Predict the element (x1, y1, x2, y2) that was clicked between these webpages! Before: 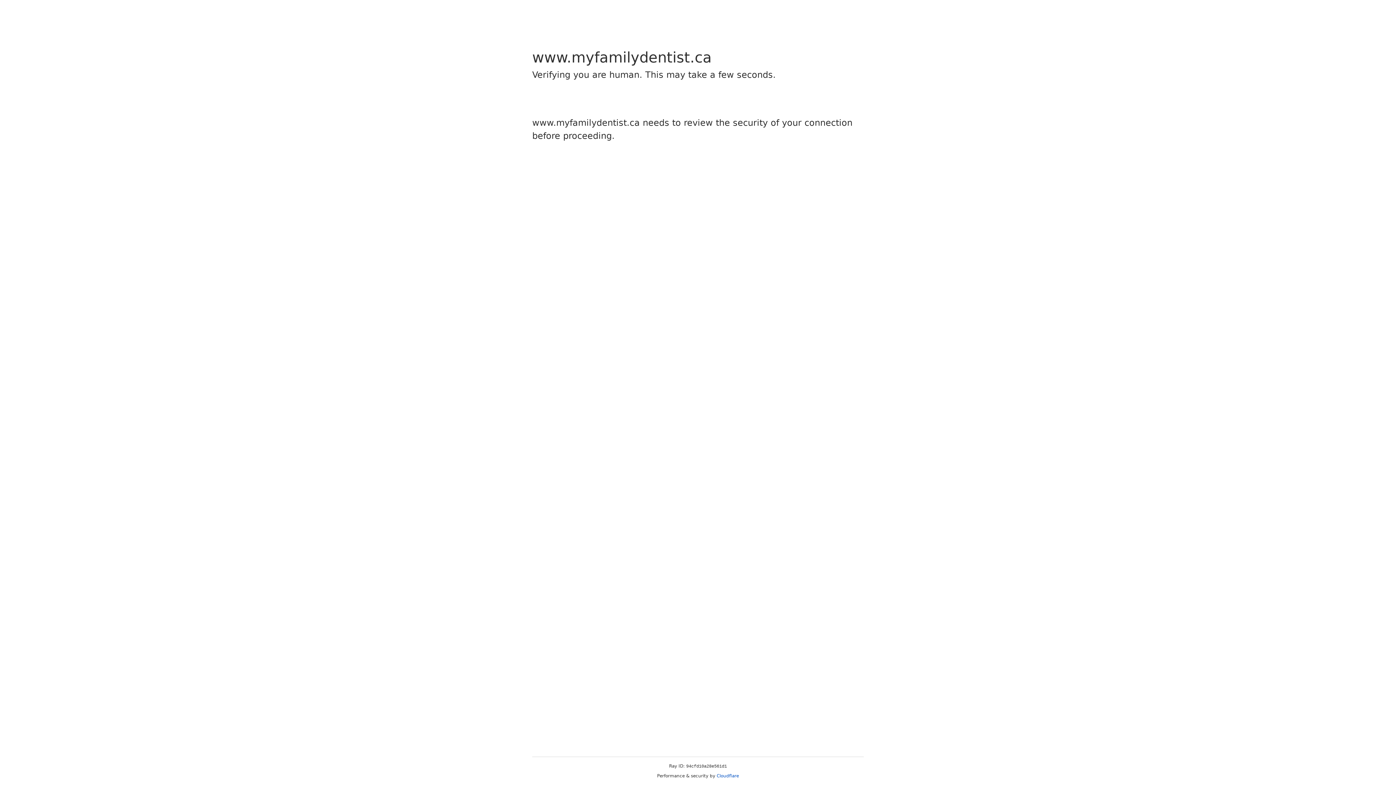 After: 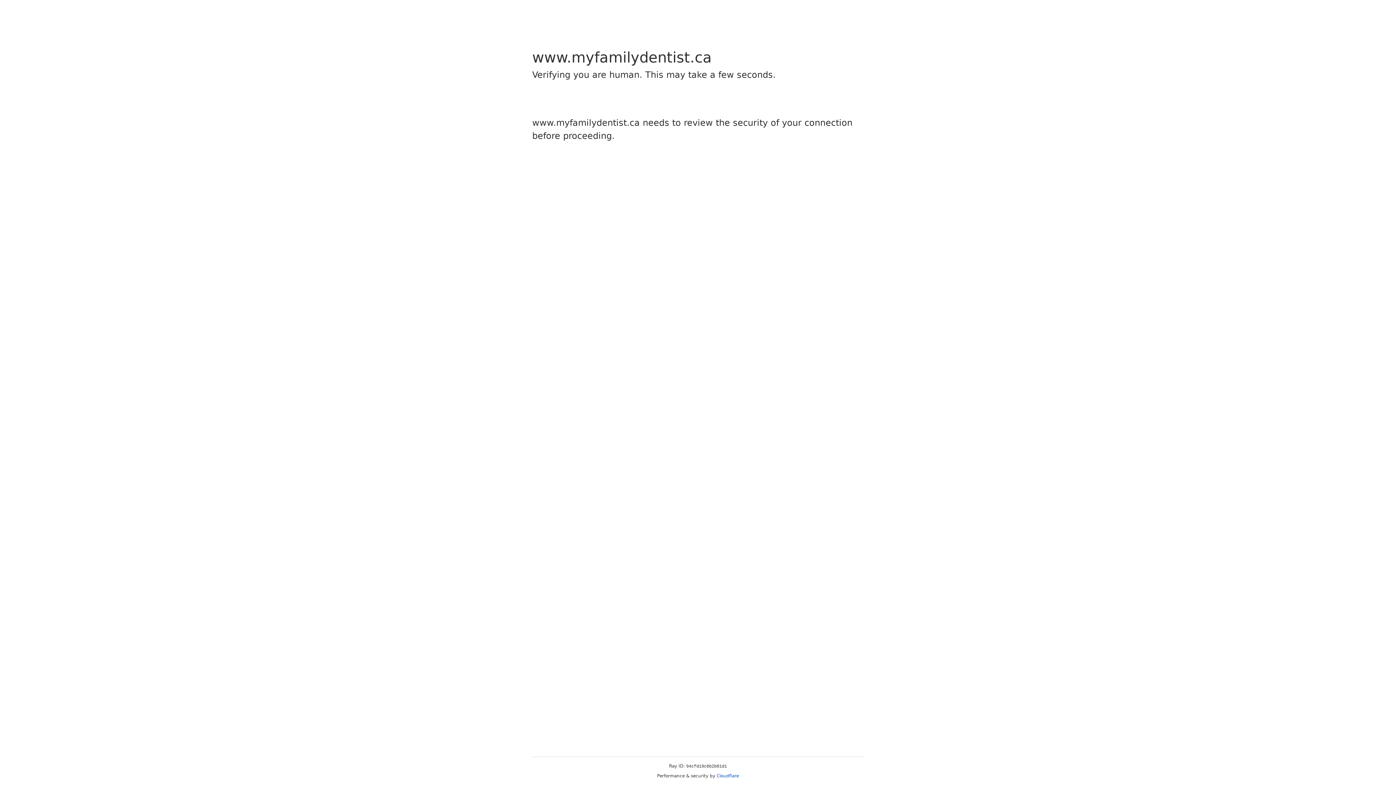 Action: label: Cloudflare bbox: (716, 773, 739, 778)